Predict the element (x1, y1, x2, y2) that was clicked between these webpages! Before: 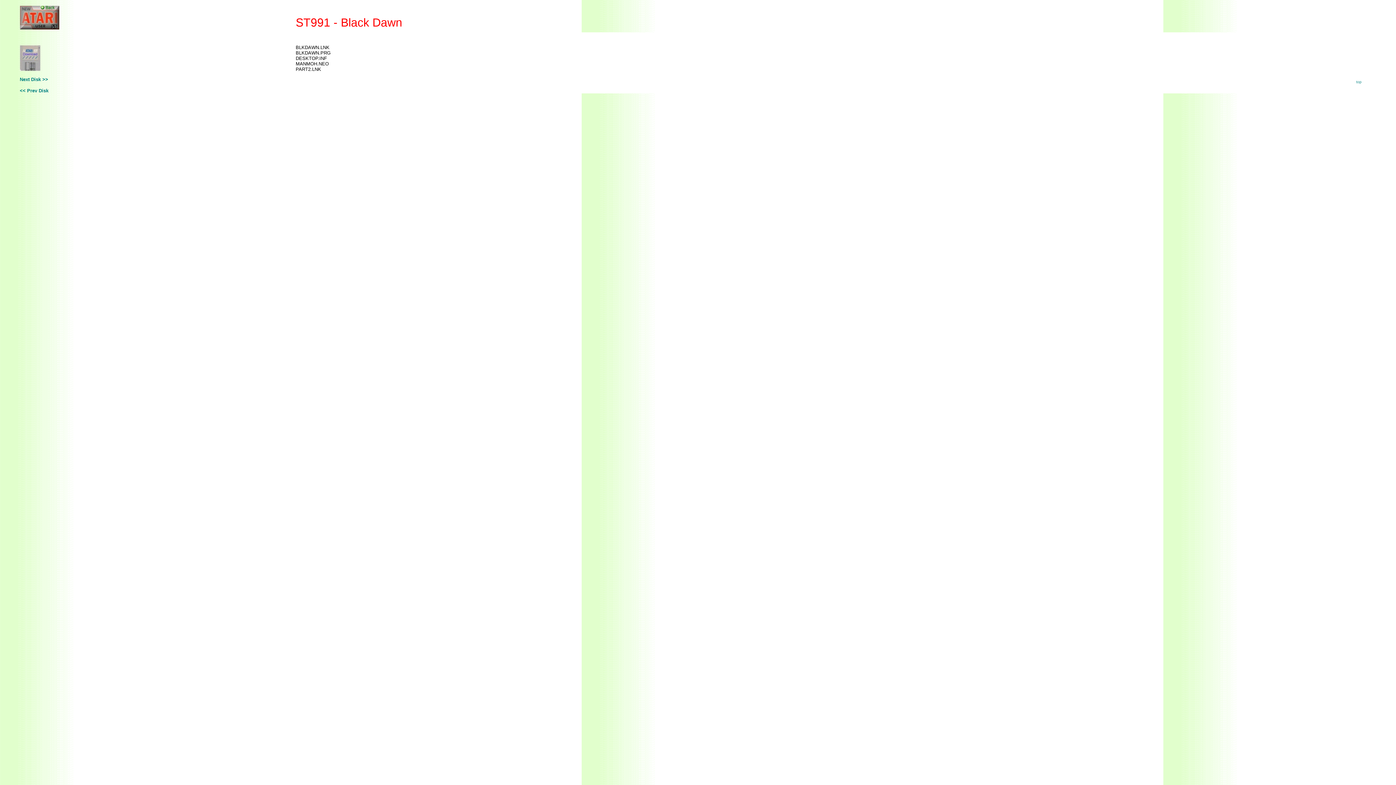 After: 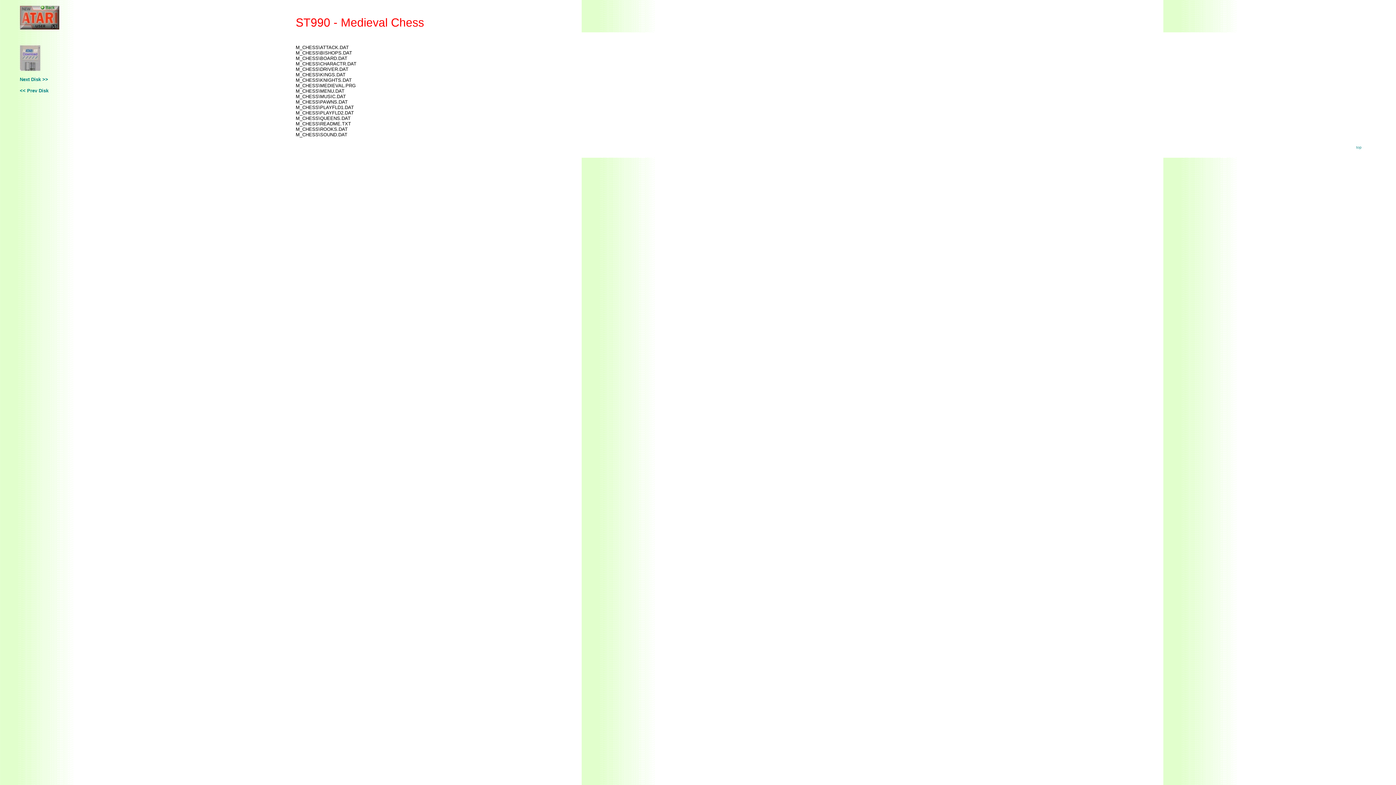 Action: label: << Prev Disk bbox: (19, 88, 48, 93)